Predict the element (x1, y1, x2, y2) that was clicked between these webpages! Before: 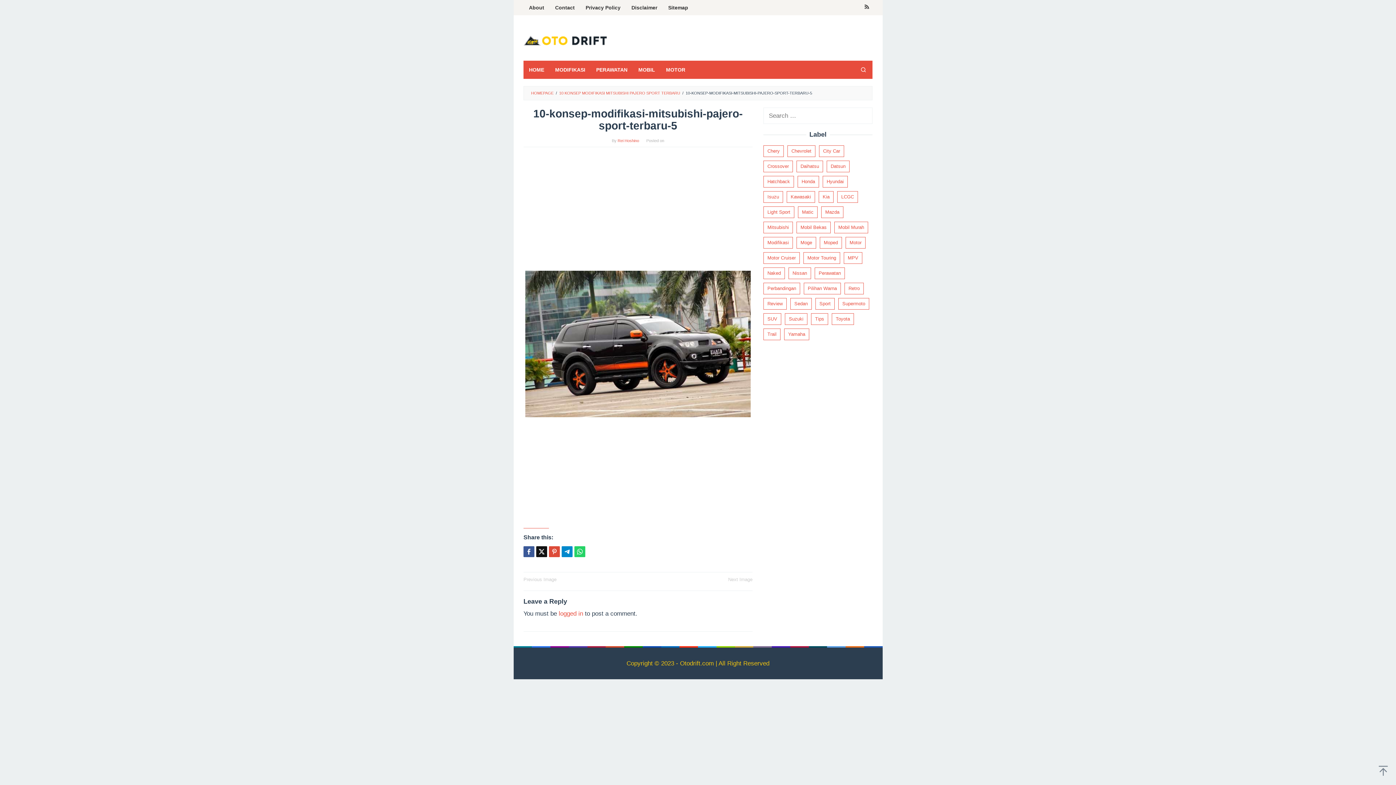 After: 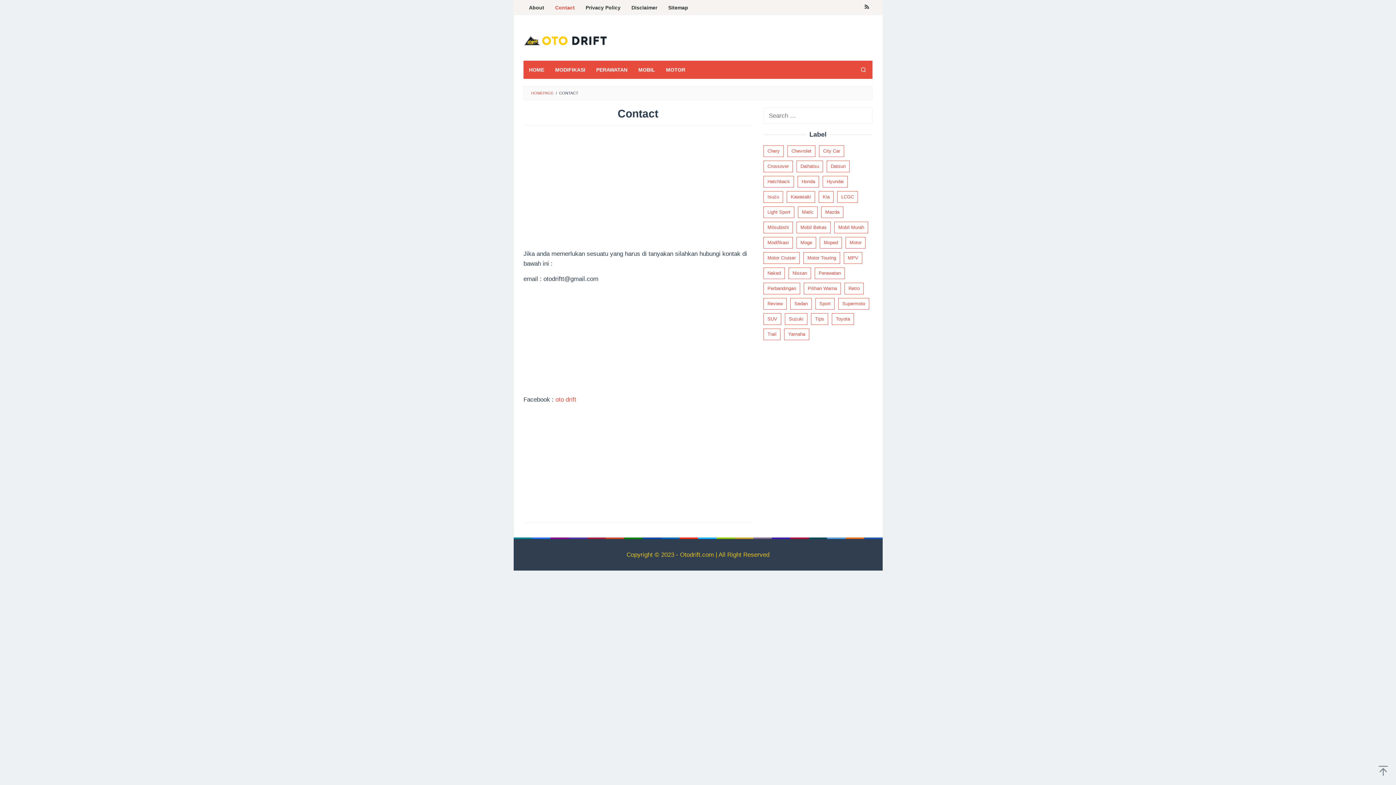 Action: label: Contact bbox: (549, 0, 580, 15)